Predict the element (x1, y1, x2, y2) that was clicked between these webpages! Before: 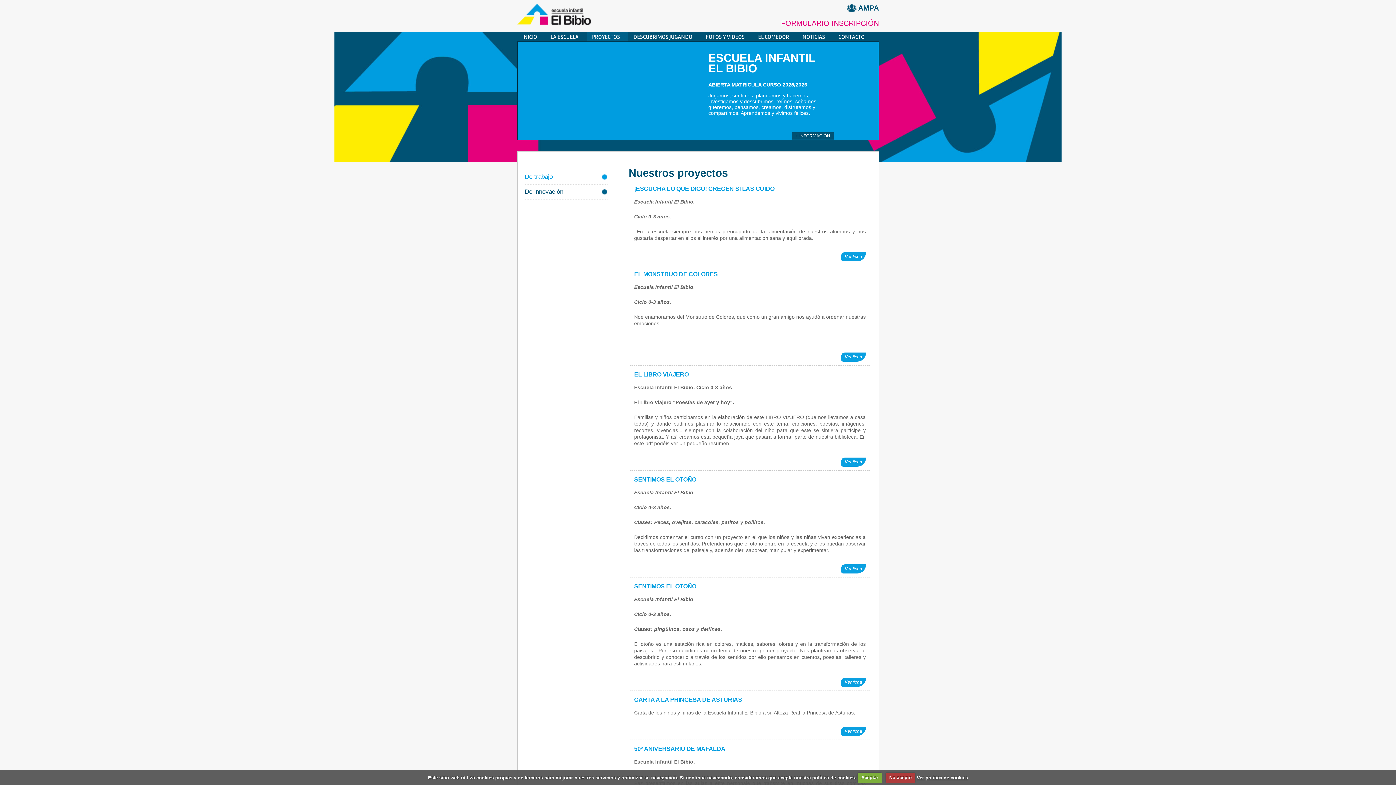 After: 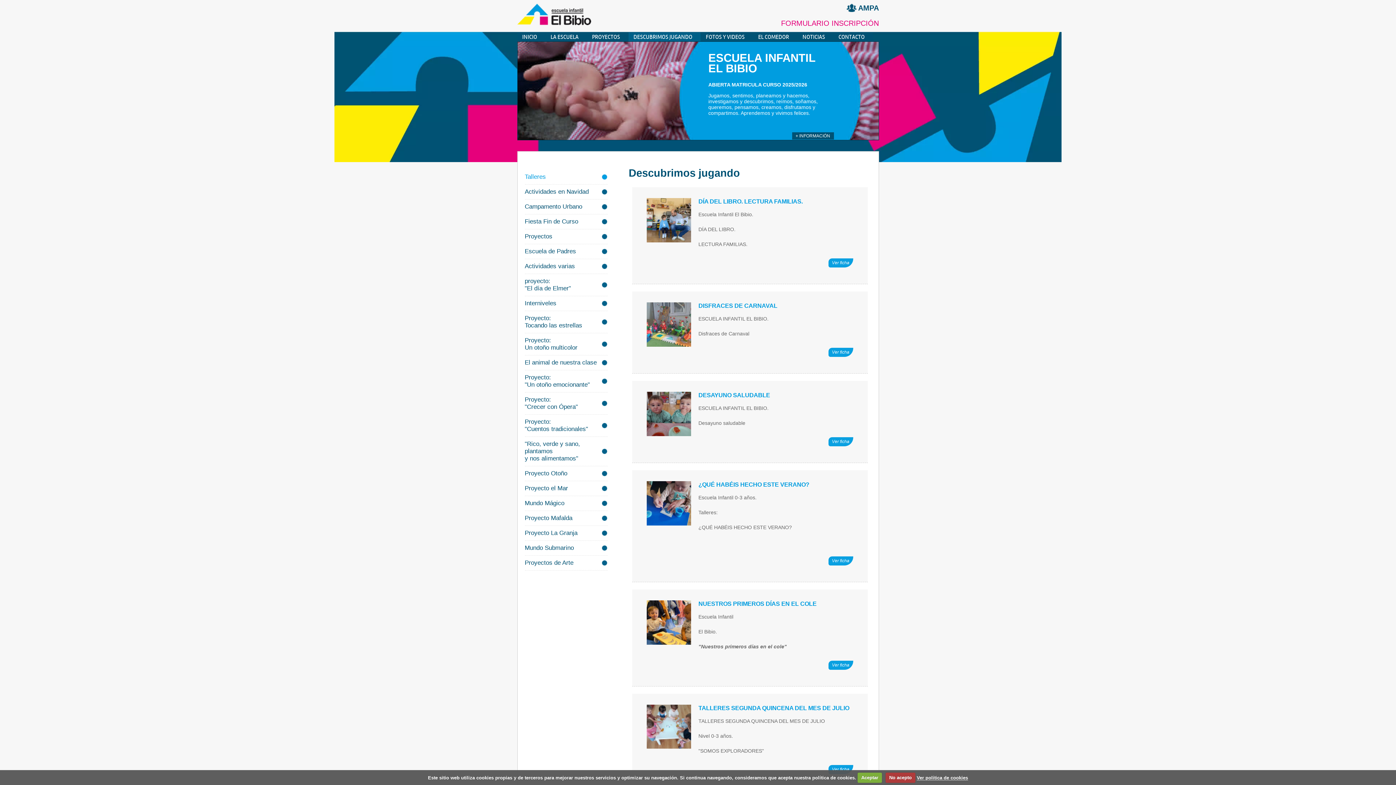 Action: label: DESCUBRIMOS JUGANDO bbox: (628, 32, 700, 41)